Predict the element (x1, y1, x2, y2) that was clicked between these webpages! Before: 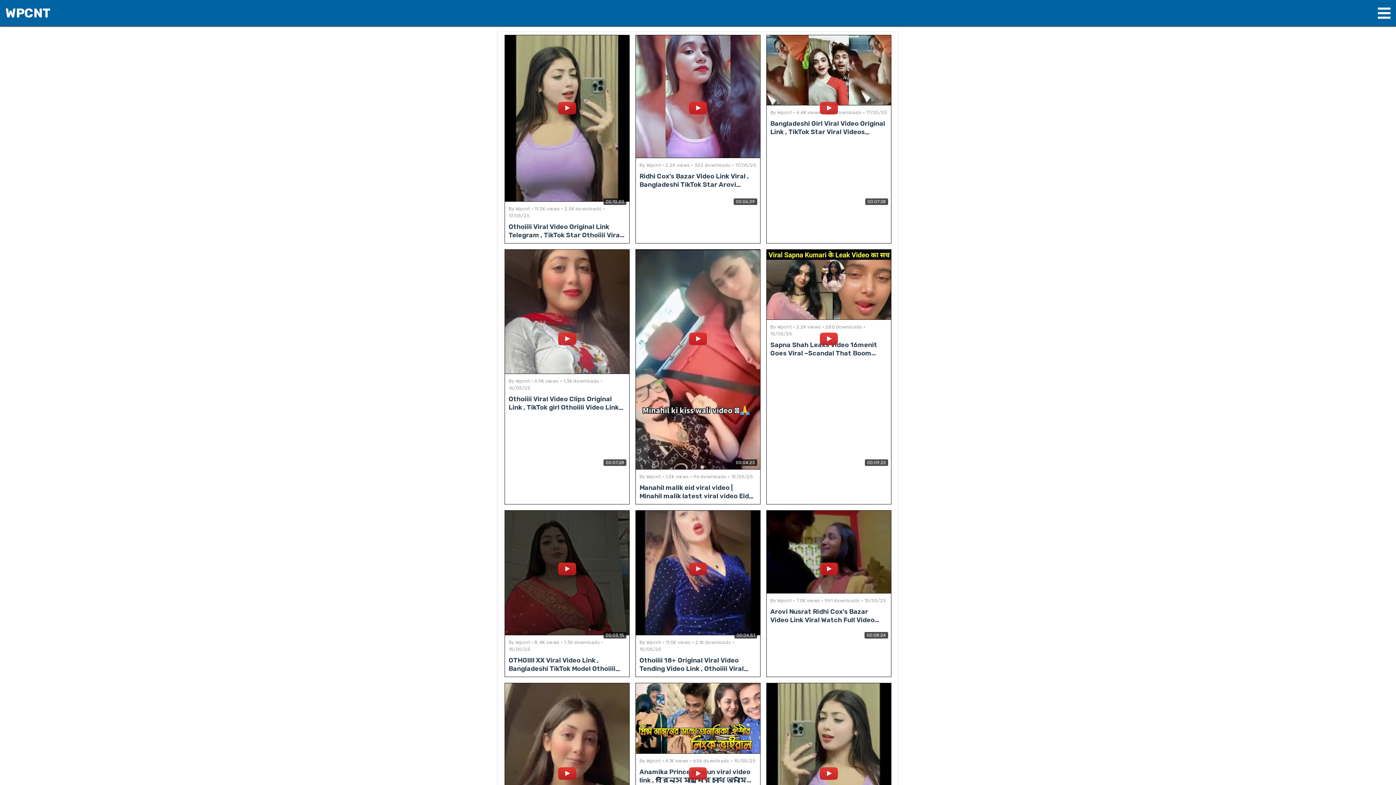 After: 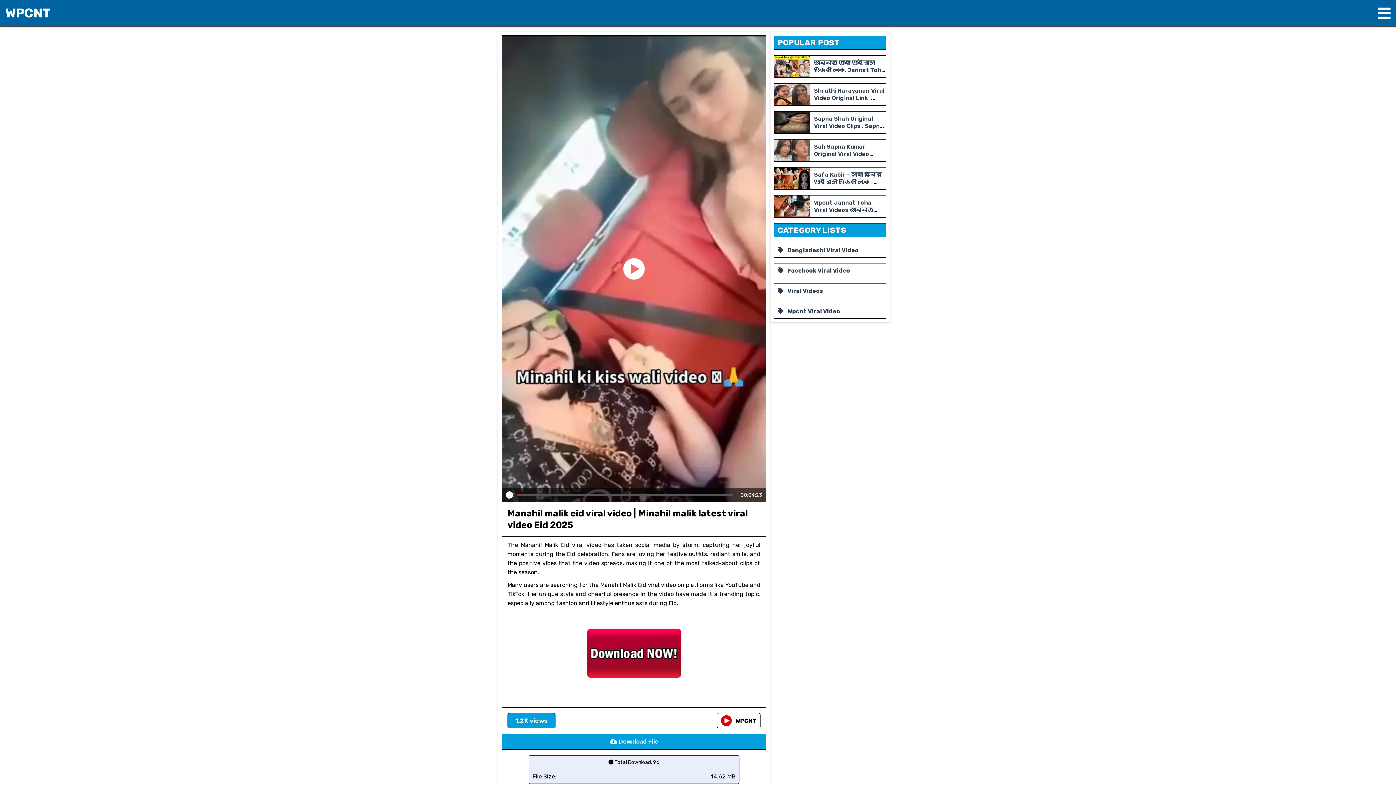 Action: label: 00:04:23 bbox: (635, 249, 760, 469)